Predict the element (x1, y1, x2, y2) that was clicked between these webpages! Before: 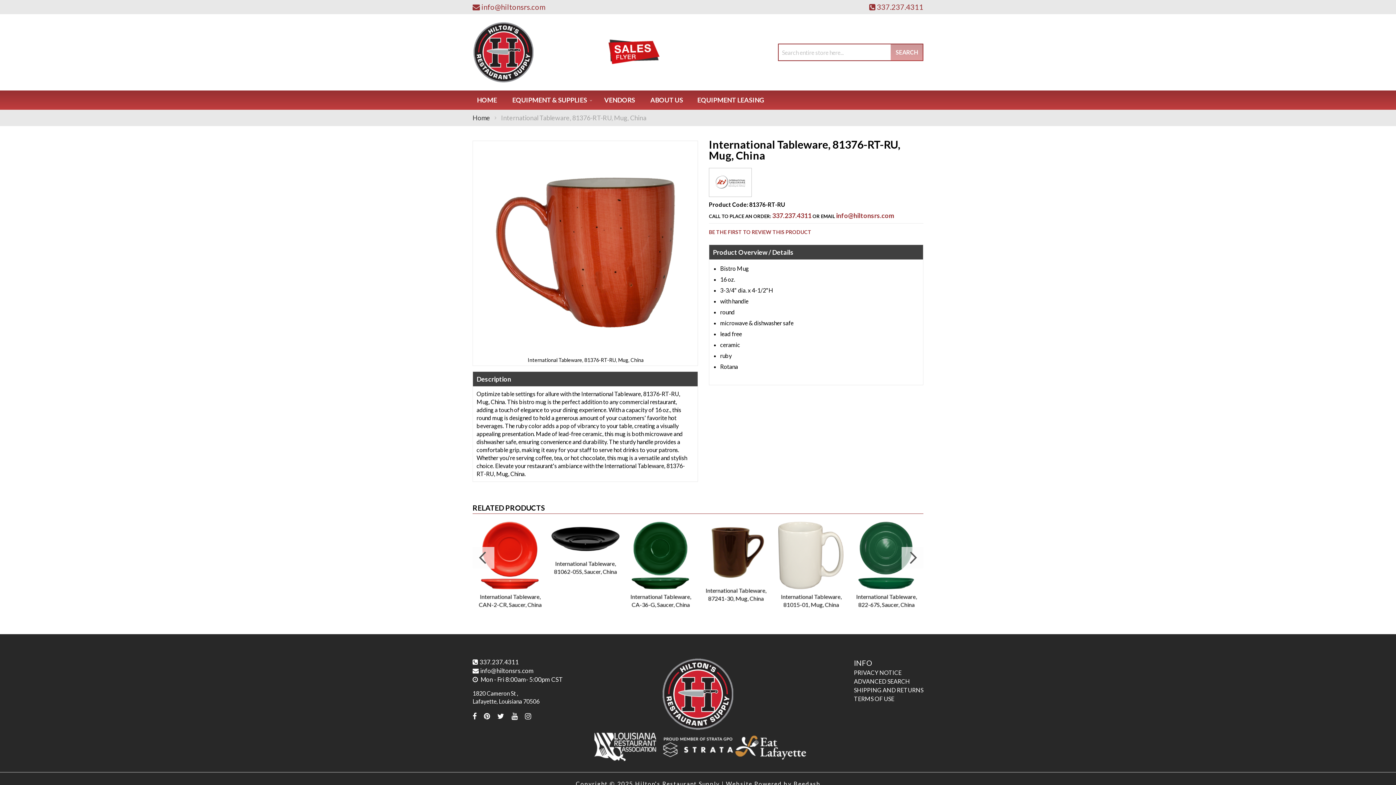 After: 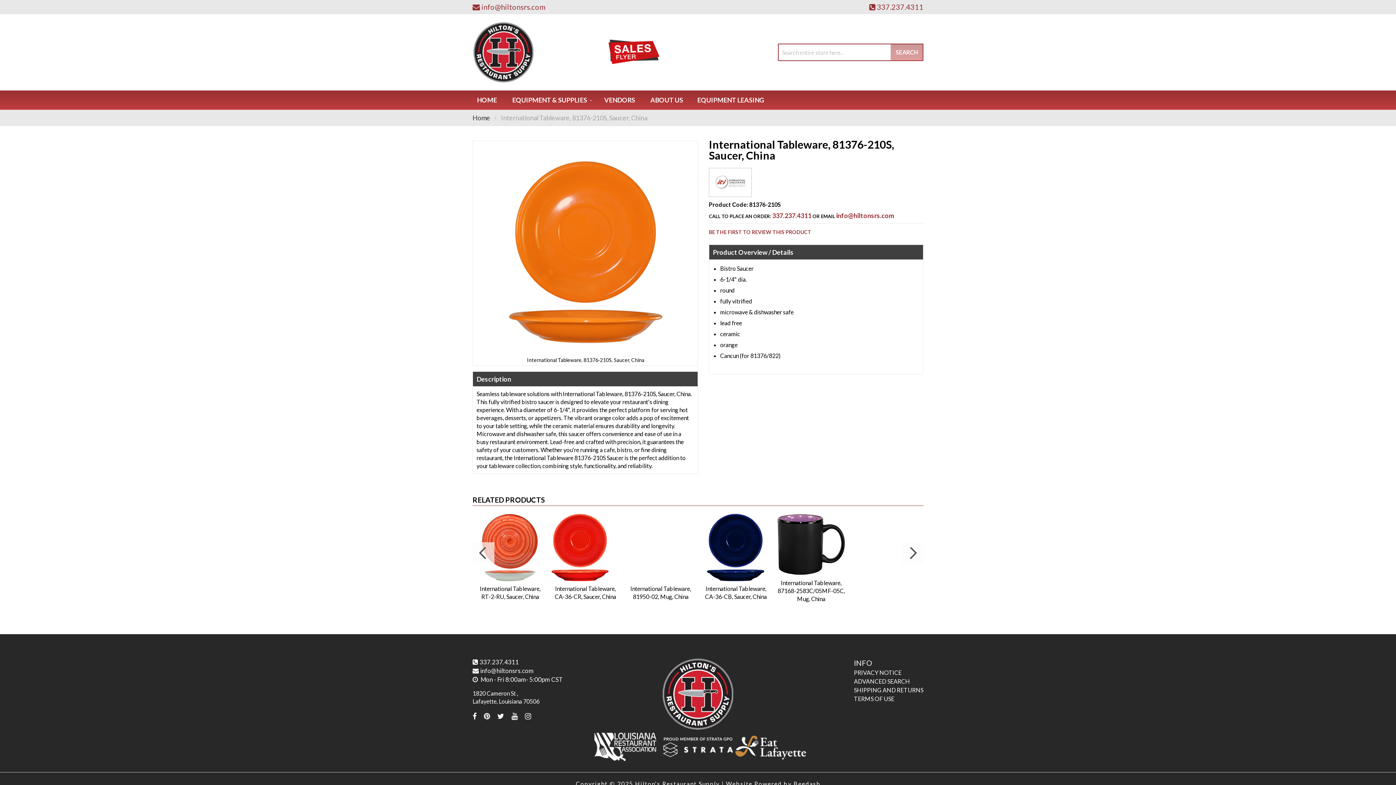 Action: label: International Tableware, 81376-210S, Saucer, China bbox: (698, 518, 773, 612)